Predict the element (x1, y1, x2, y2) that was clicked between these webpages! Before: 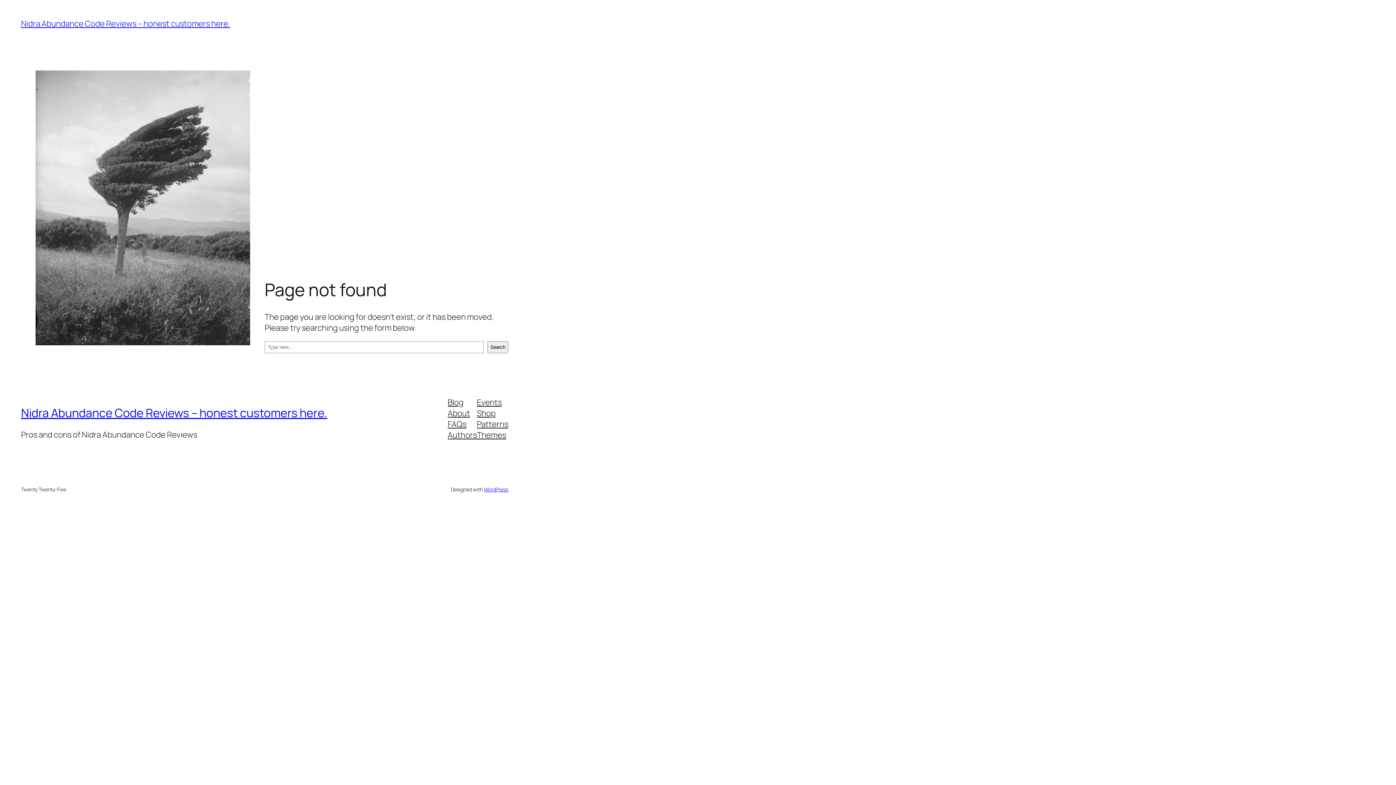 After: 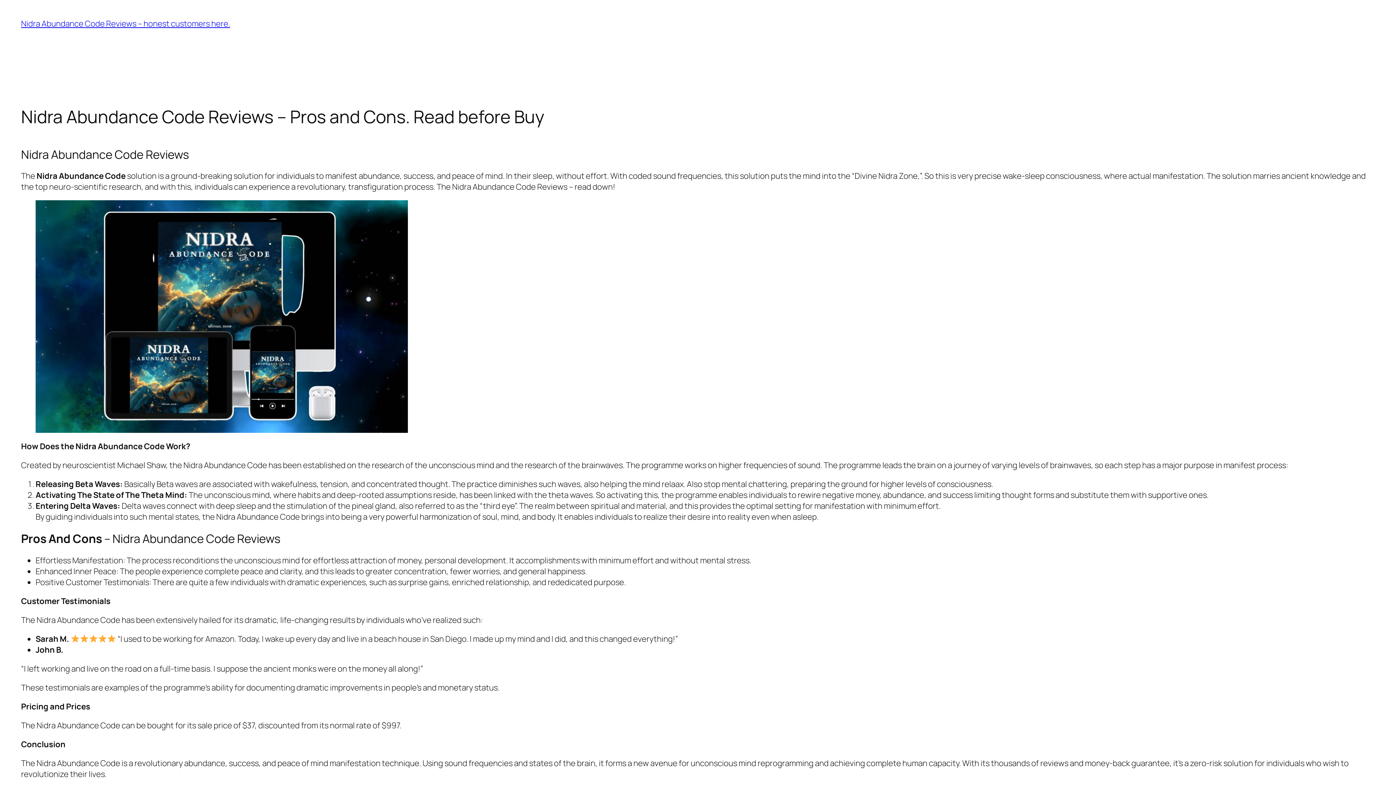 Action: label: Nidra Abundance Code Reviews – honest customers here. bbox: (21, 18, 230, 29)